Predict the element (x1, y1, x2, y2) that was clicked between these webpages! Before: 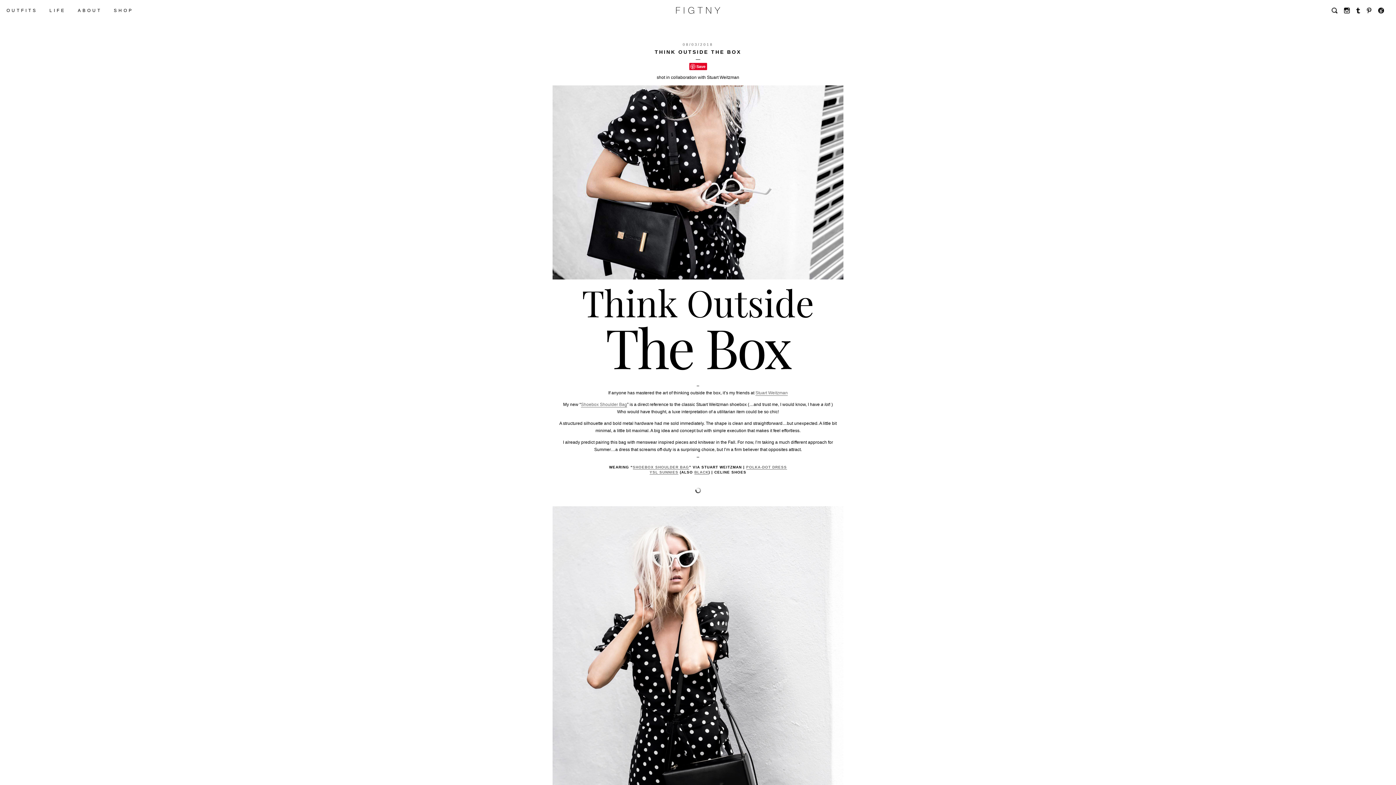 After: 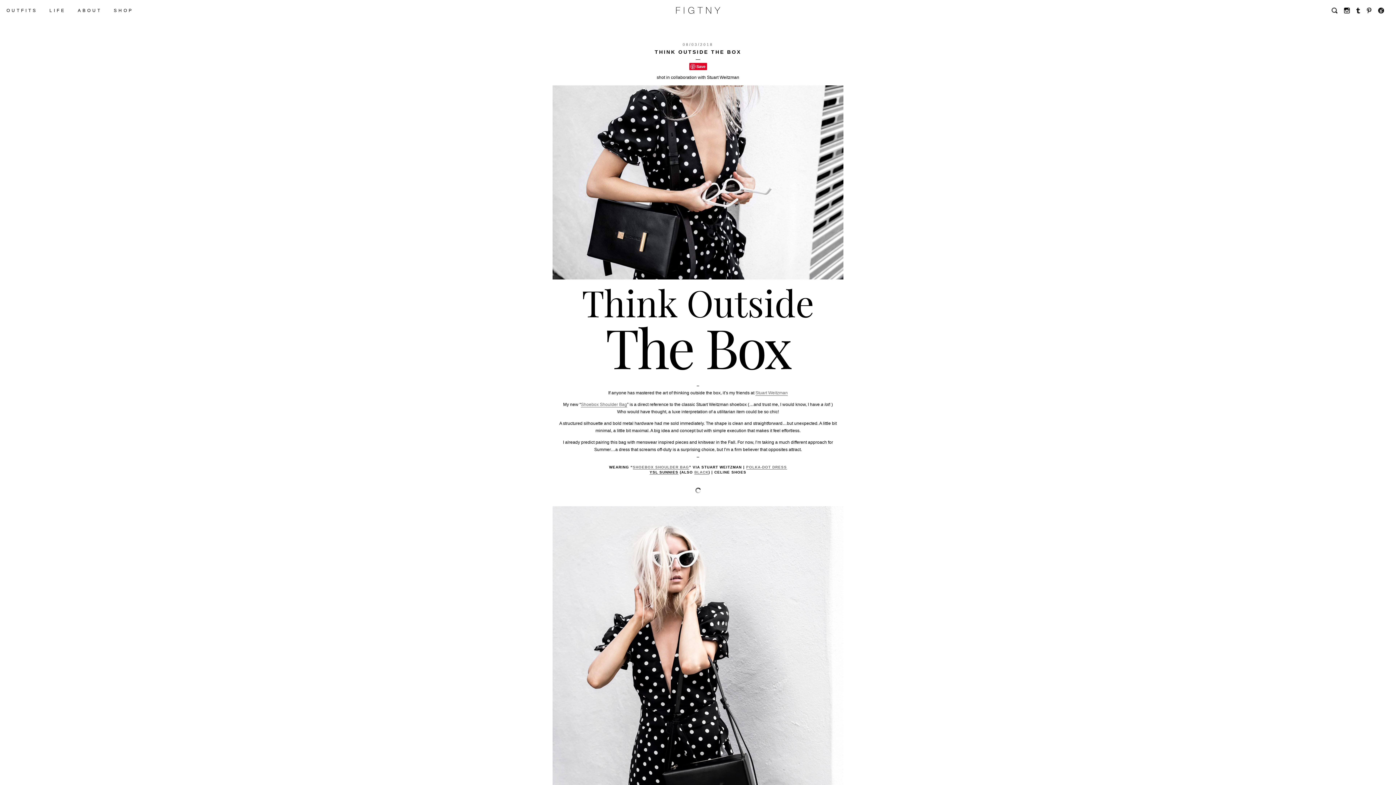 Action: label: YSL SUNNIES bbox: (649, 470, 678, 474)